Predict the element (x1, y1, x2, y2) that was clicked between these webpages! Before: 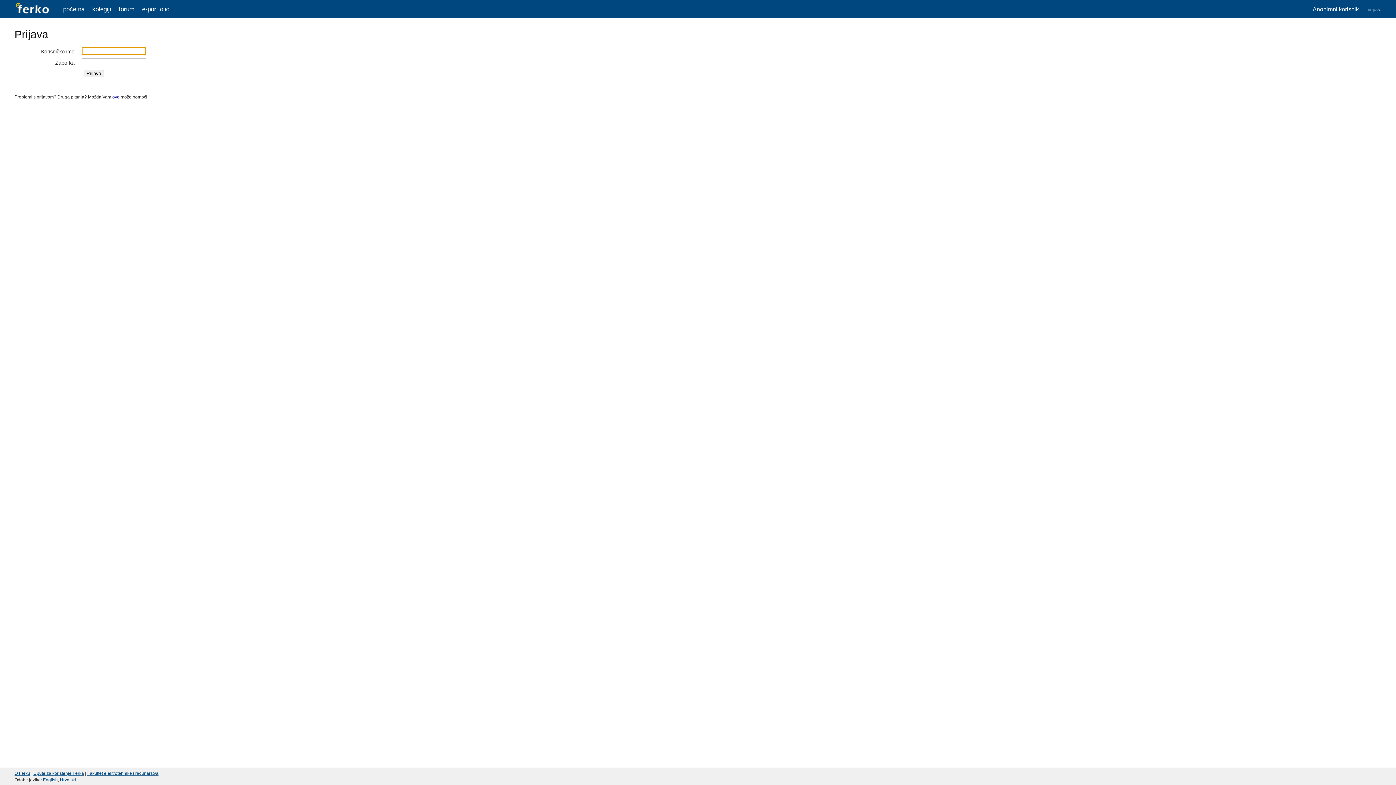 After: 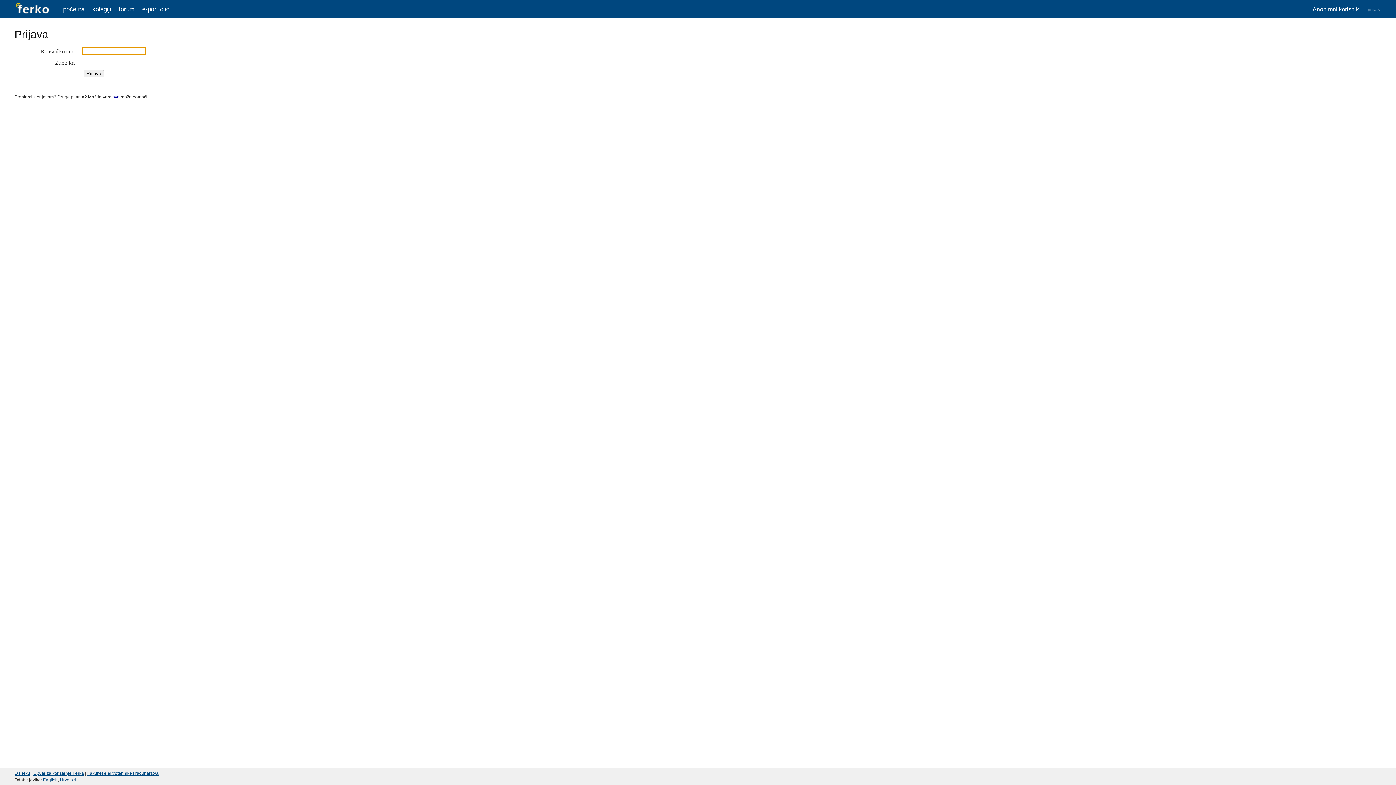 Action: label: prijava bbox: (1368, 6, 1381, 12)